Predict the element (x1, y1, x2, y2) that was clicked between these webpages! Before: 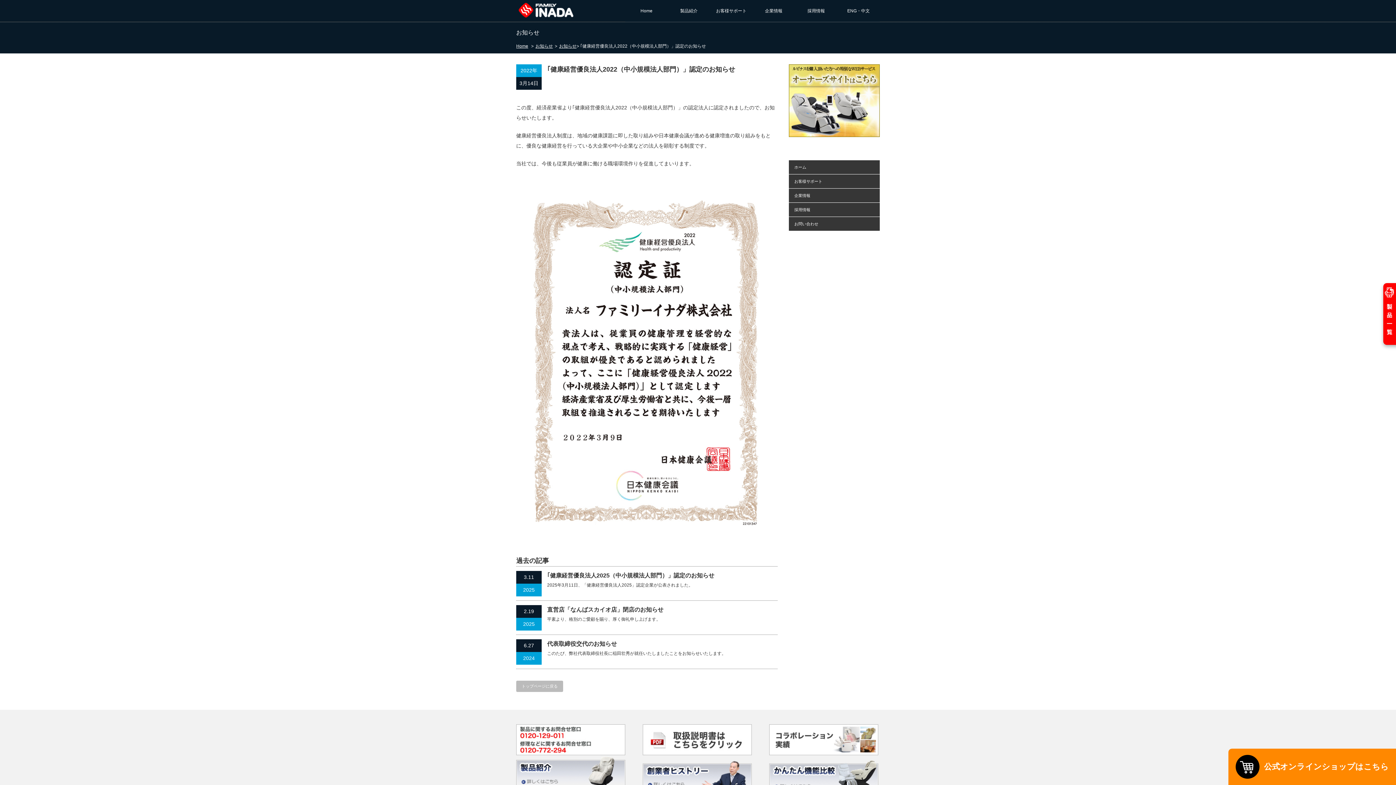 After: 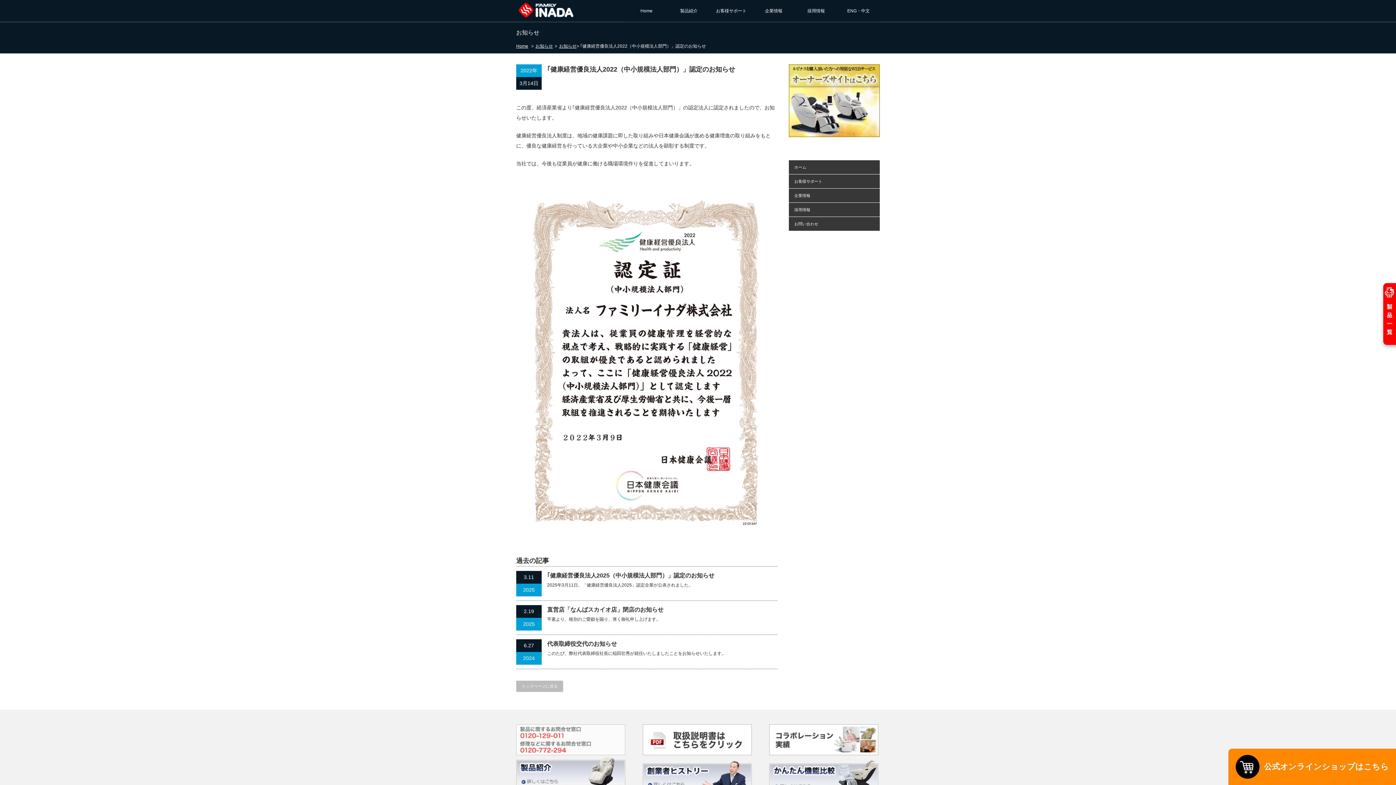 Action: bbox: (516, 751, 625, 756)